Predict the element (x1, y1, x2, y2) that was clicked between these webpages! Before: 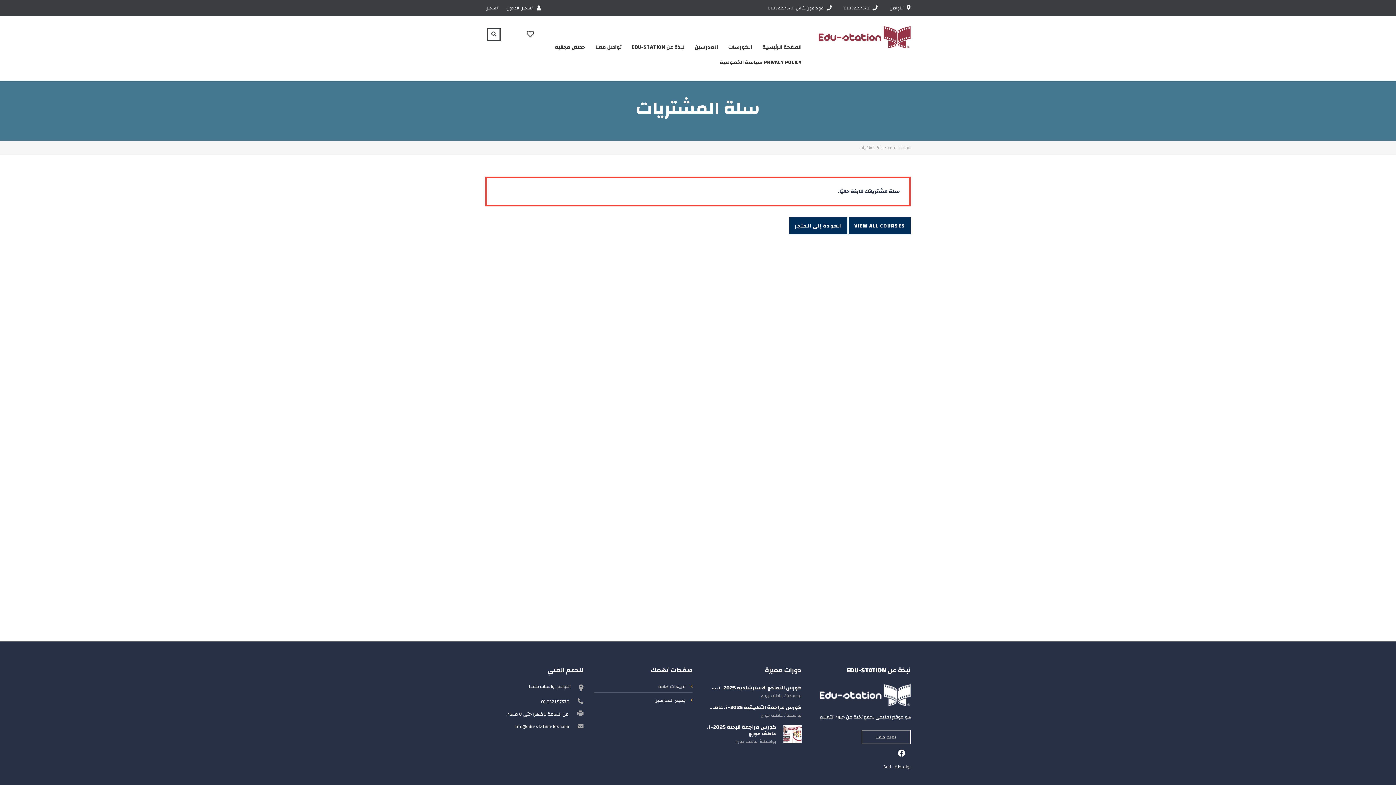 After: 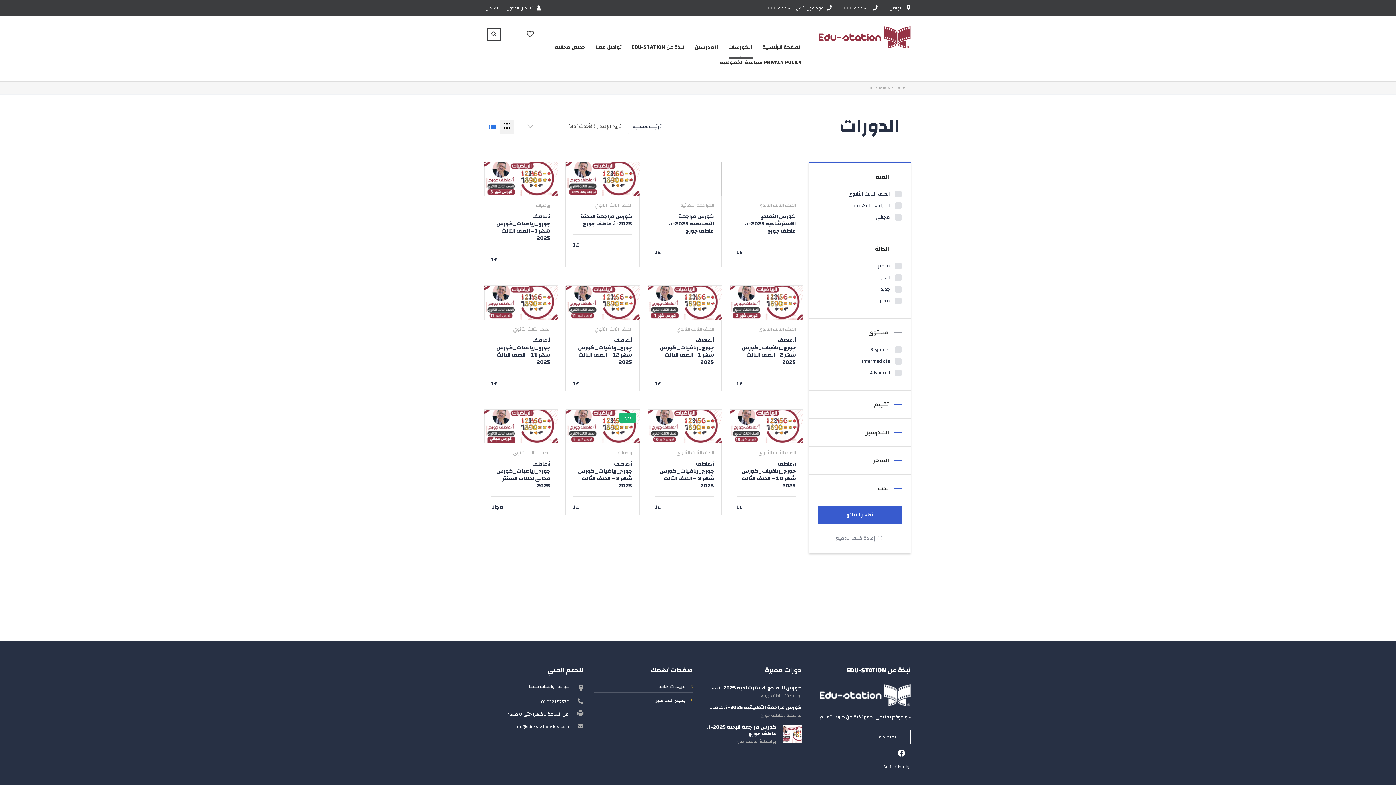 Action: label: الكورسات bbox: (728, 41, 752, 53)